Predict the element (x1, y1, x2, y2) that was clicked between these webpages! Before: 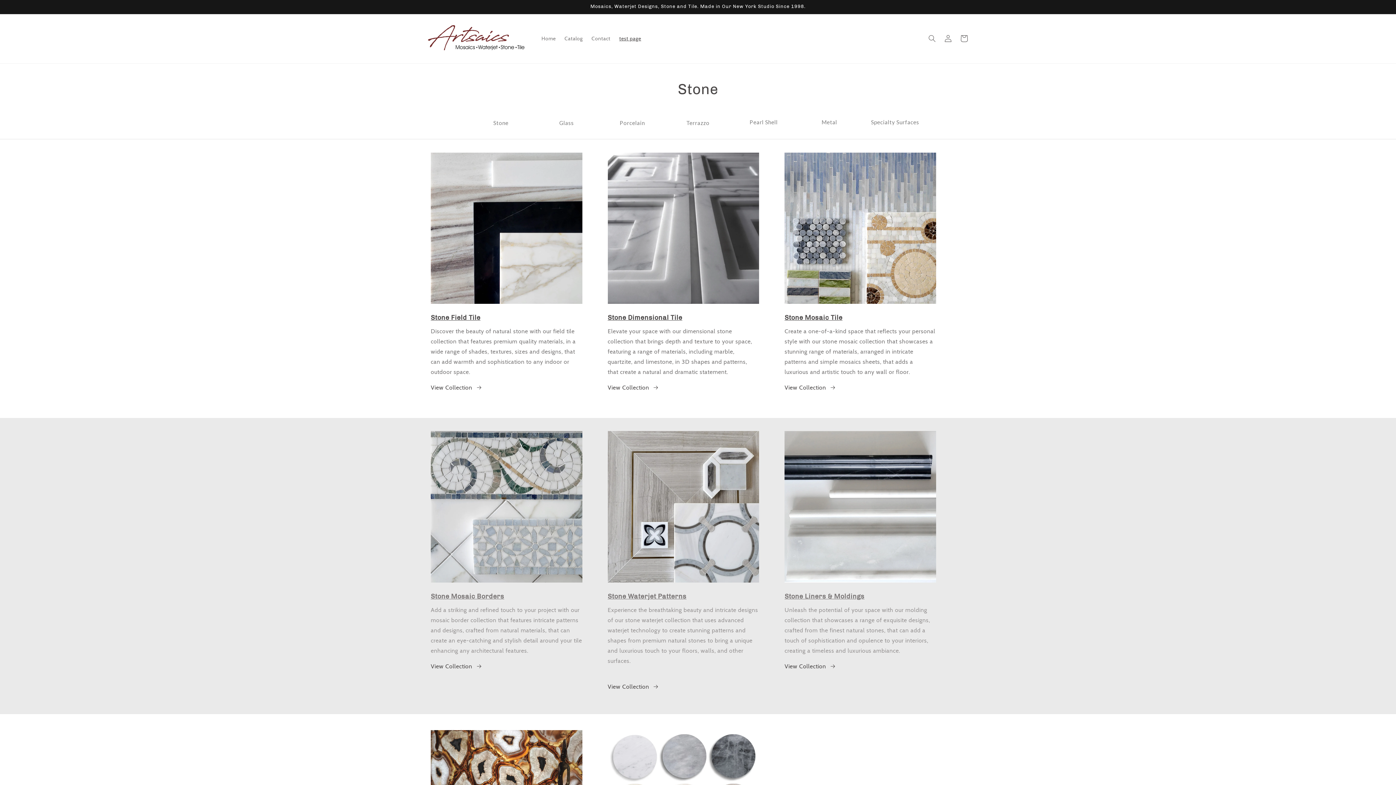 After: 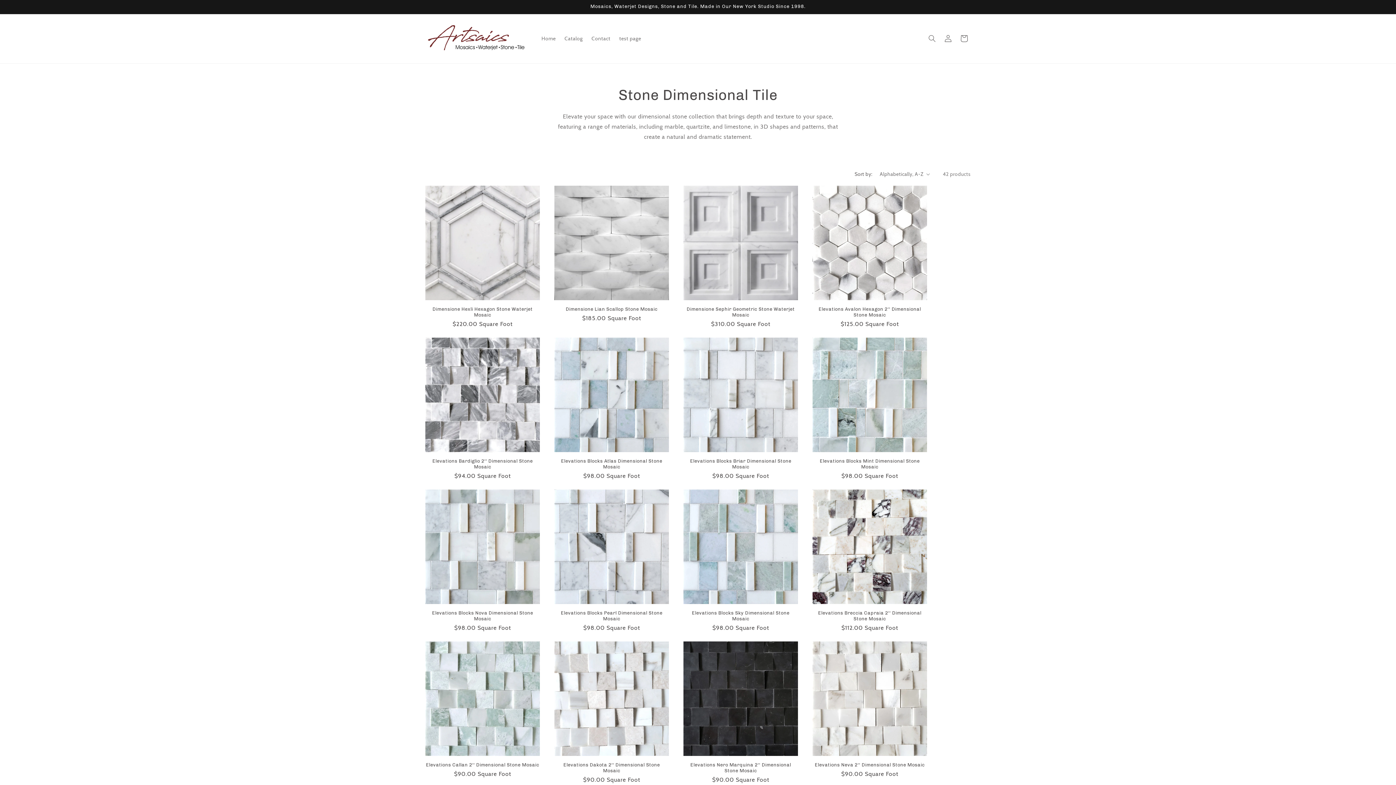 Action: label: Stone Dimensional Tile bbox: (607, 313, 682, 321)